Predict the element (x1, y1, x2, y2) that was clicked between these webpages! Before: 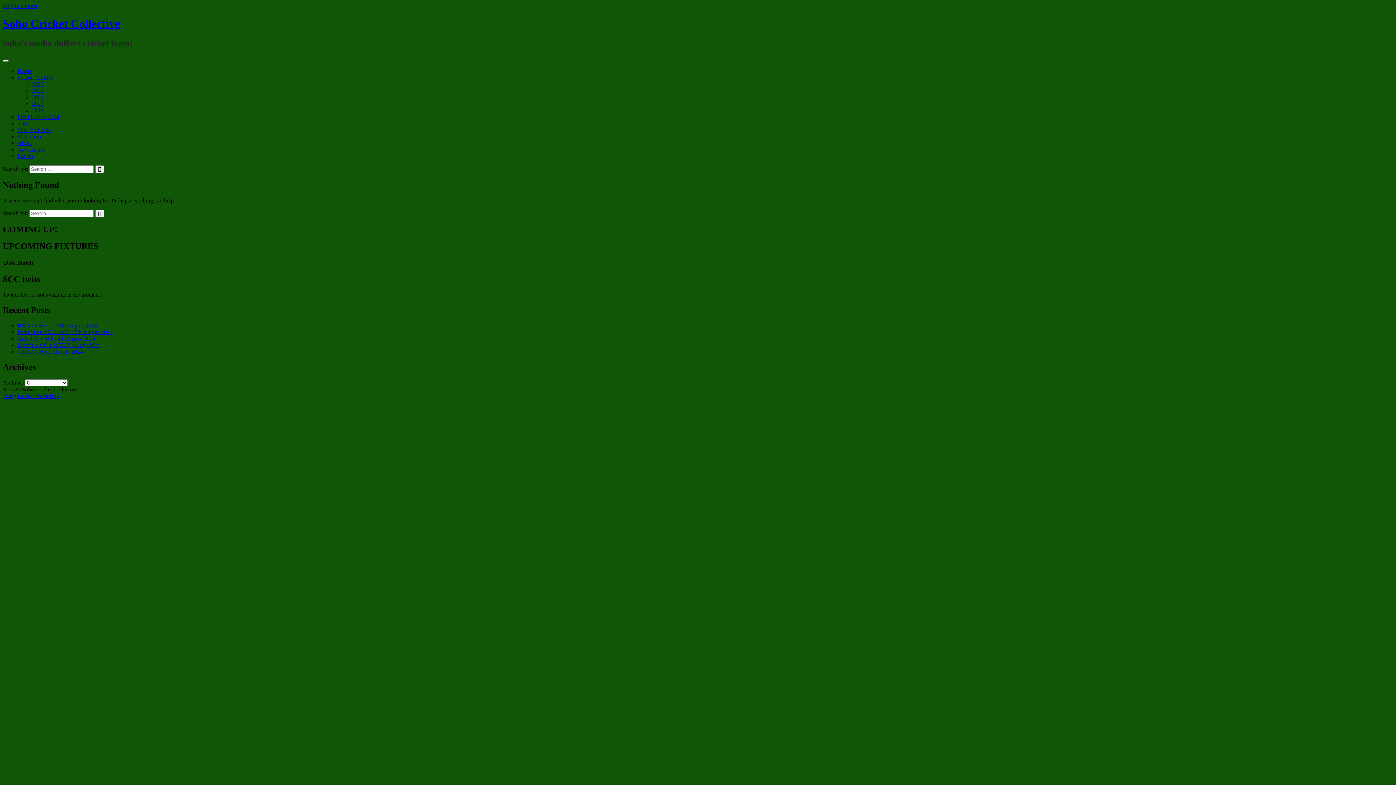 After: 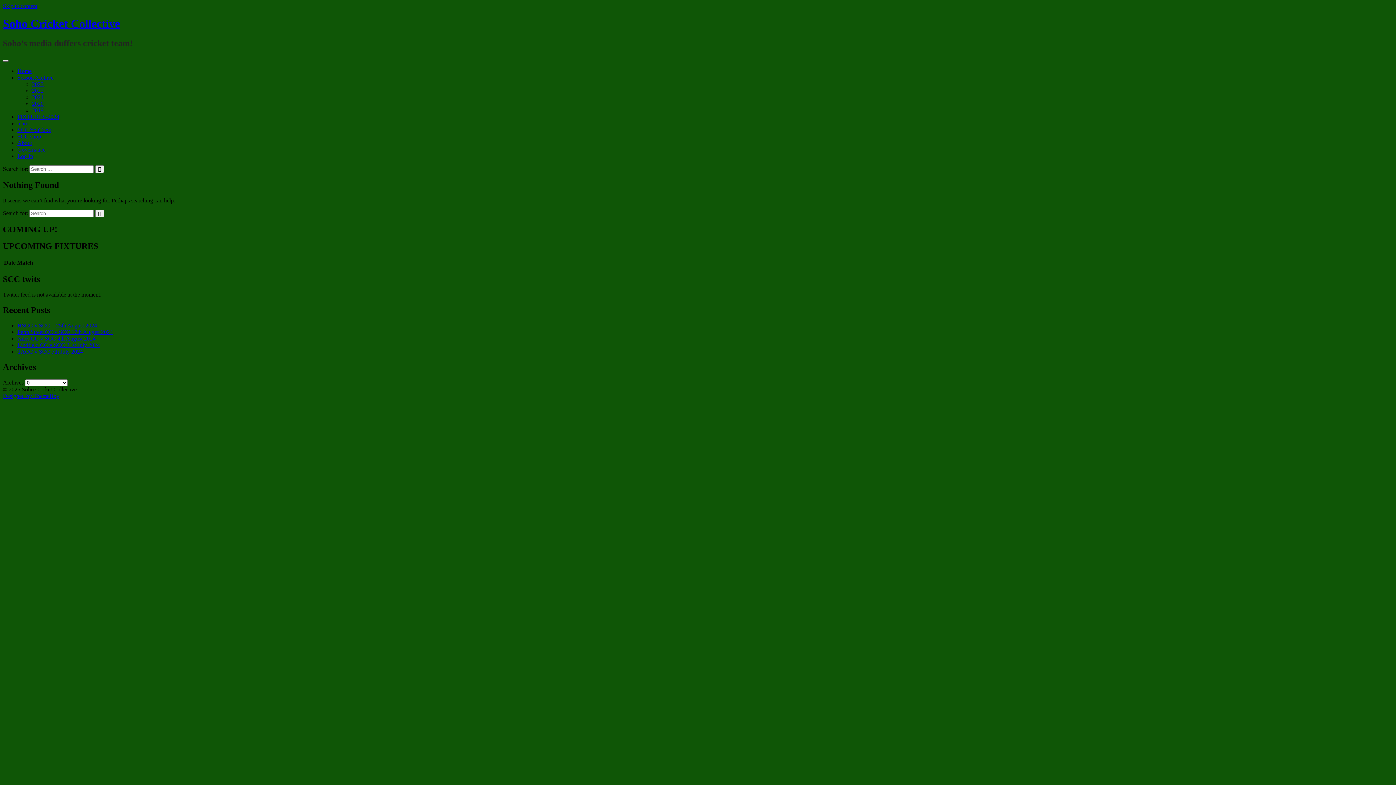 Action: bbox: (2, 59, 8, 61)